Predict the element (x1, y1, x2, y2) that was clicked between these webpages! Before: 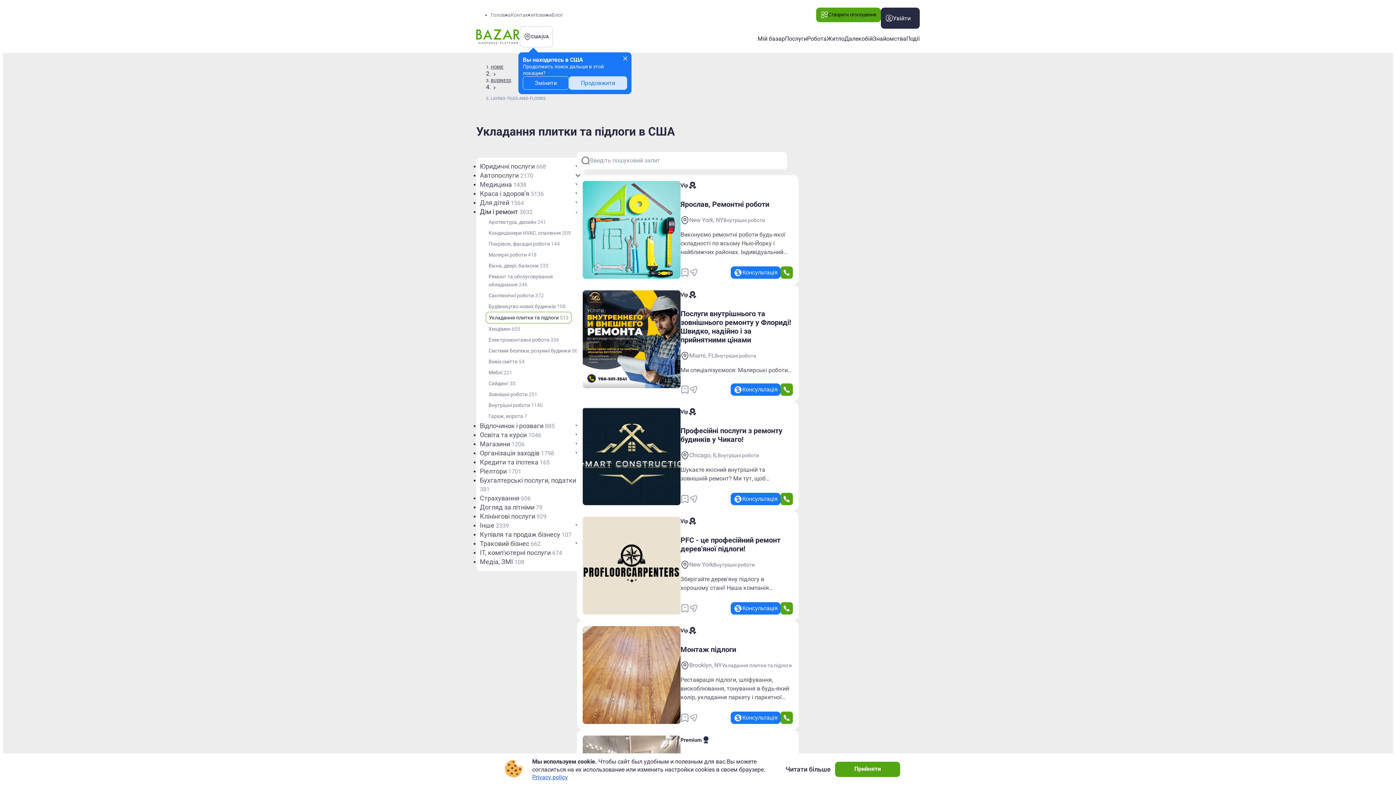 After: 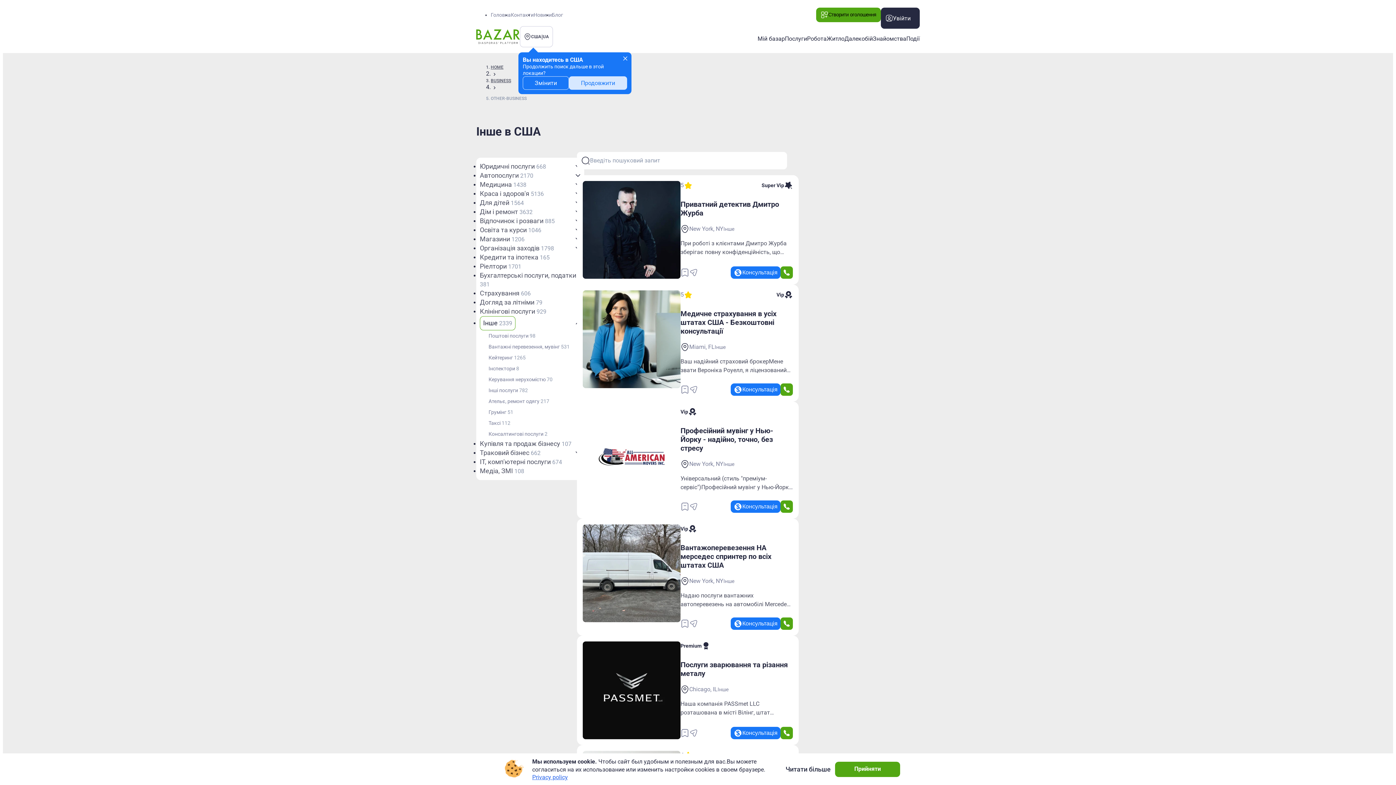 Action: bbox: (480, 316, 509, 325) label: Інше 2339